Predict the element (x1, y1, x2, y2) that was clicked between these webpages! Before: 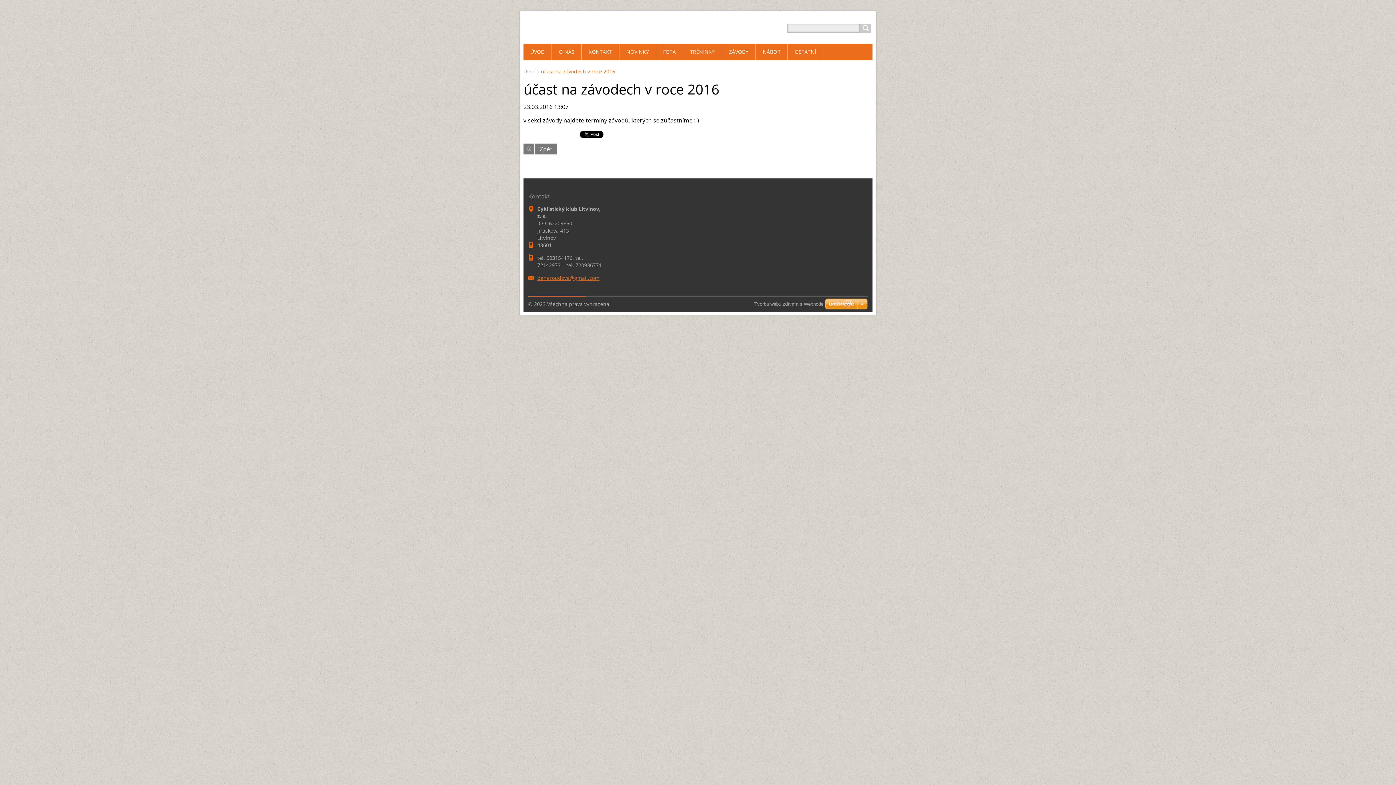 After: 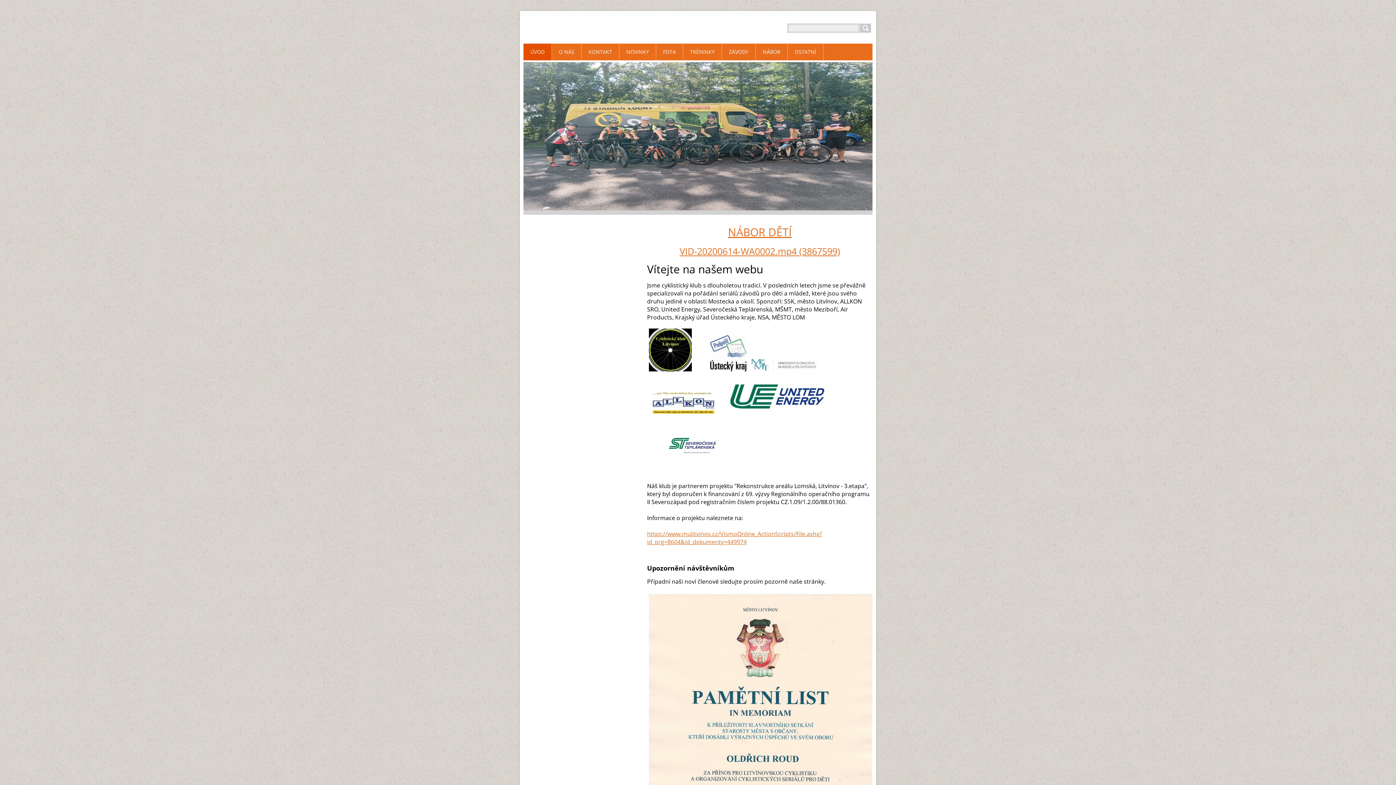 Action: bbox: (523, 43, 552, 60) label: ÚVOD